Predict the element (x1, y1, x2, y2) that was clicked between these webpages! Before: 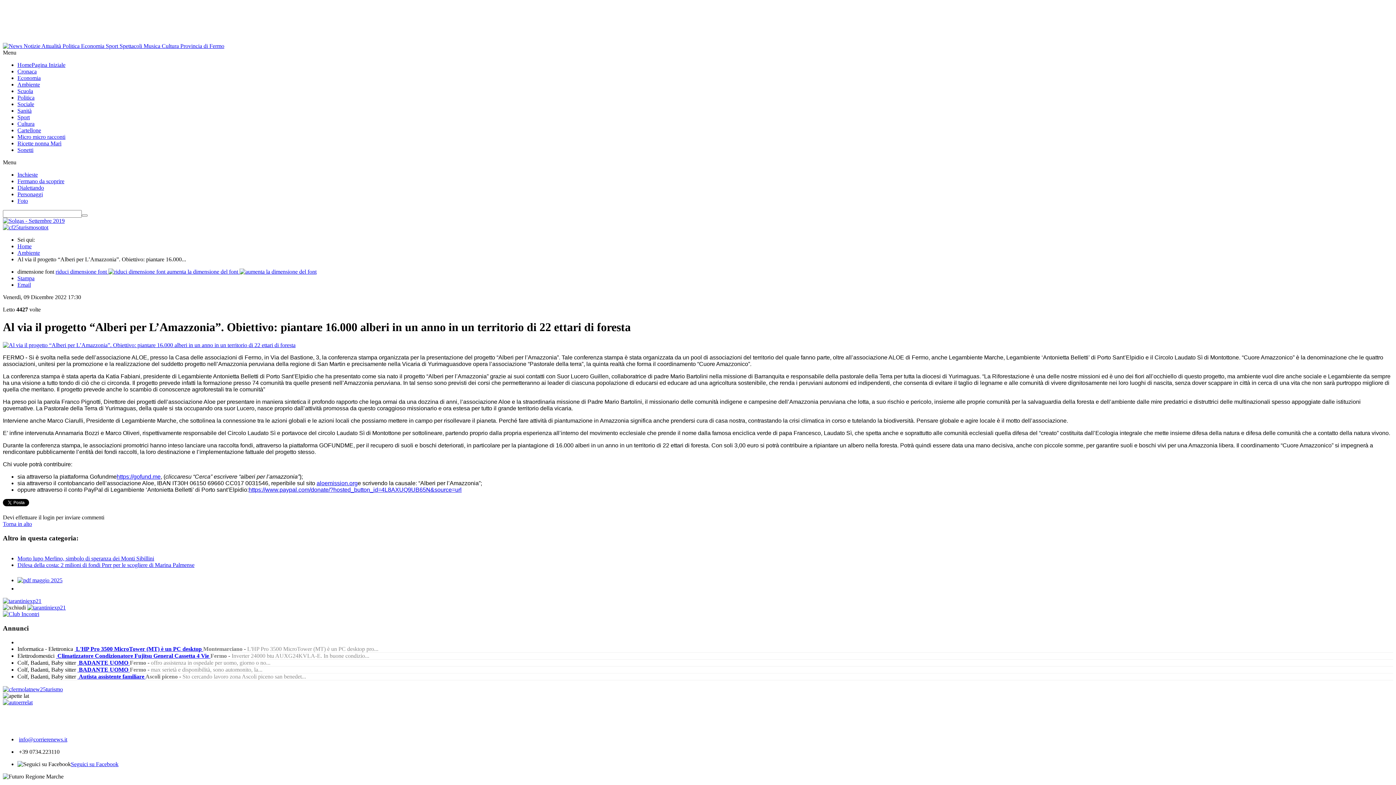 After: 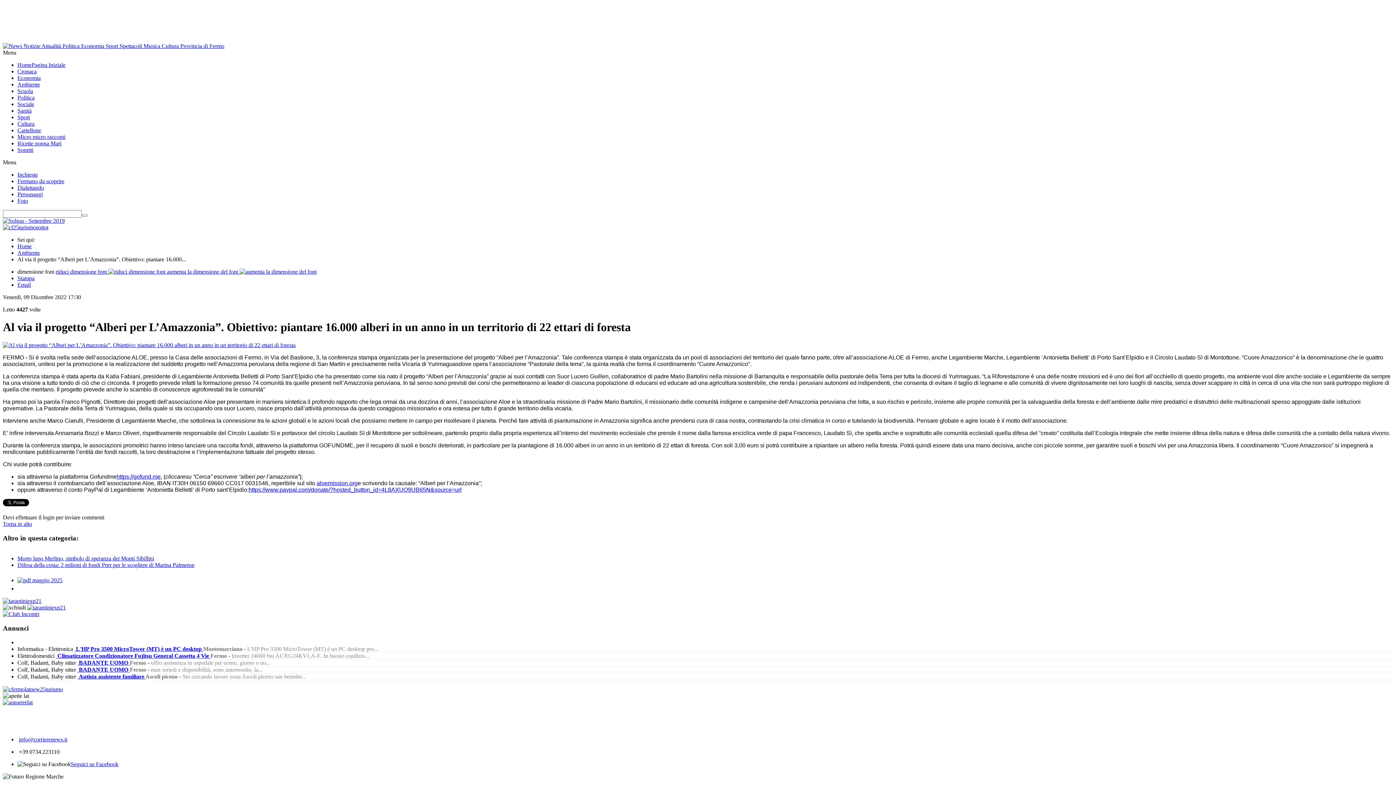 Action: bbox: (2, 611, 39, 617)